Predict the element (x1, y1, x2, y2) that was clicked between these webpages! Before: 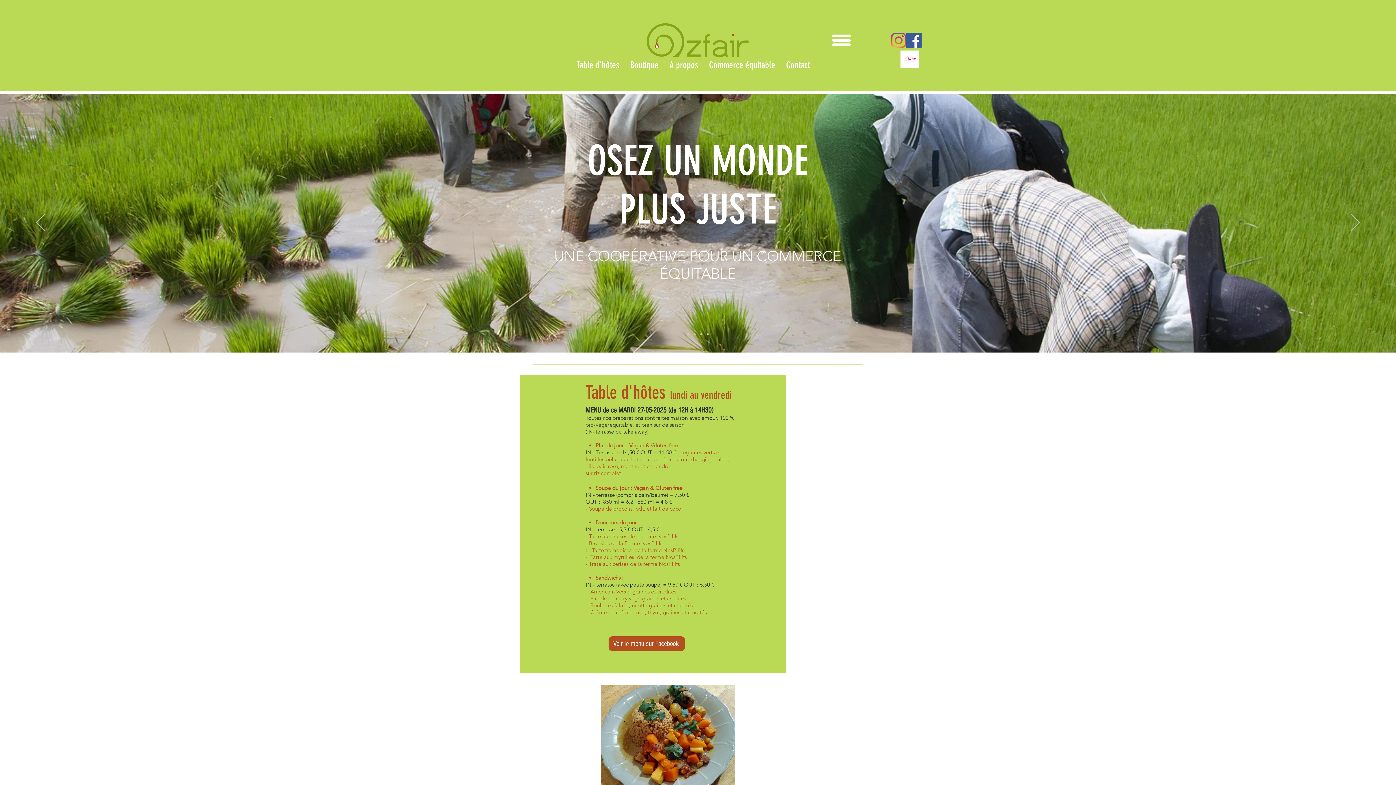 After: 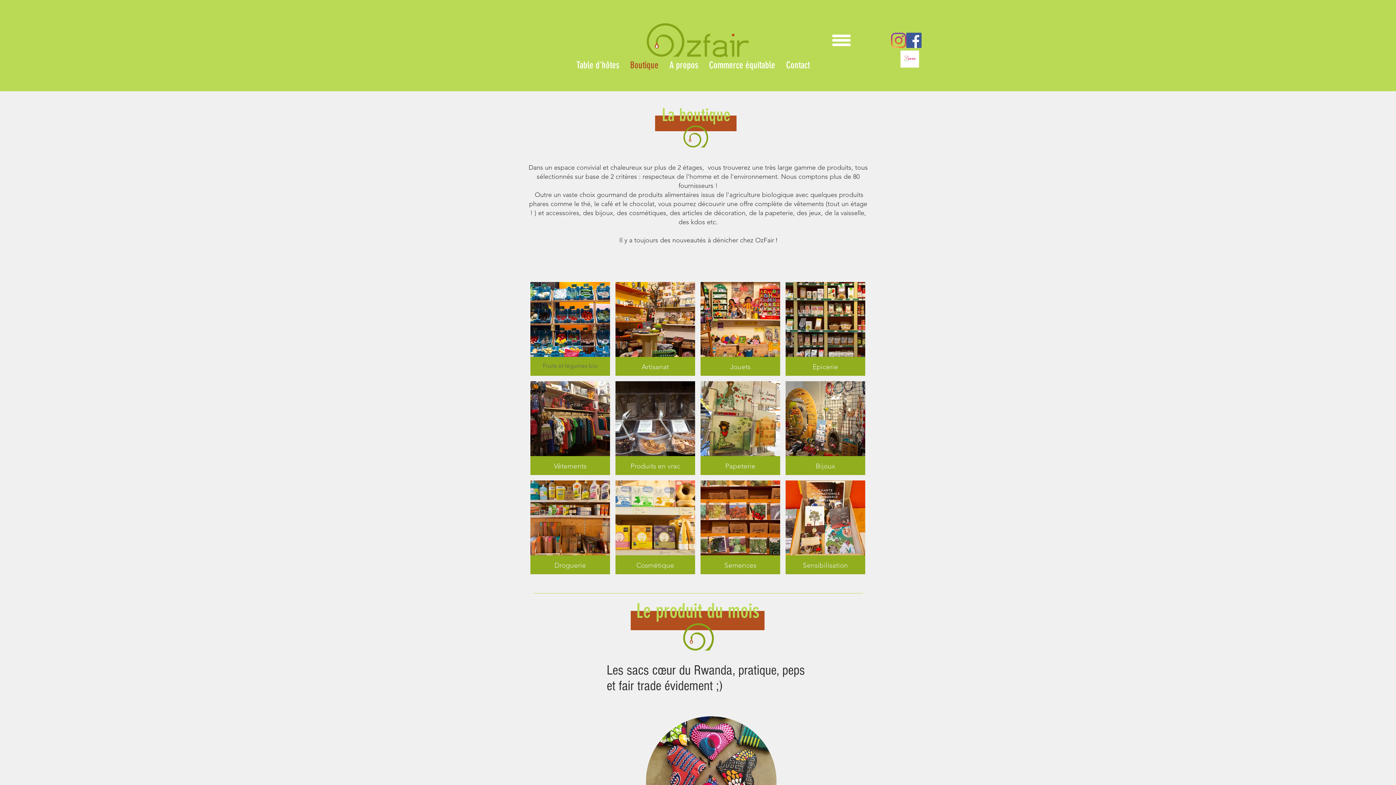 Action: label: Boutique bbox: (624, 55, 664, 75)